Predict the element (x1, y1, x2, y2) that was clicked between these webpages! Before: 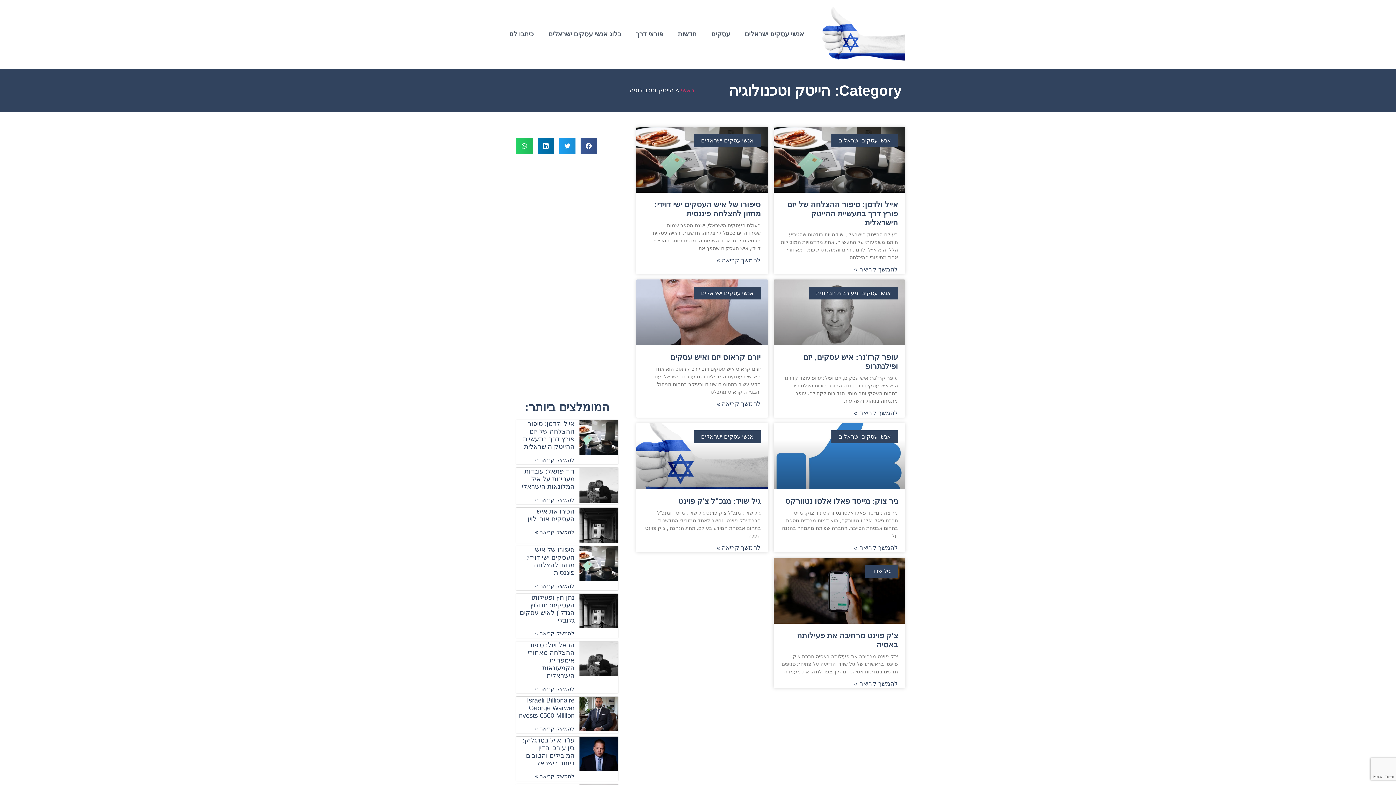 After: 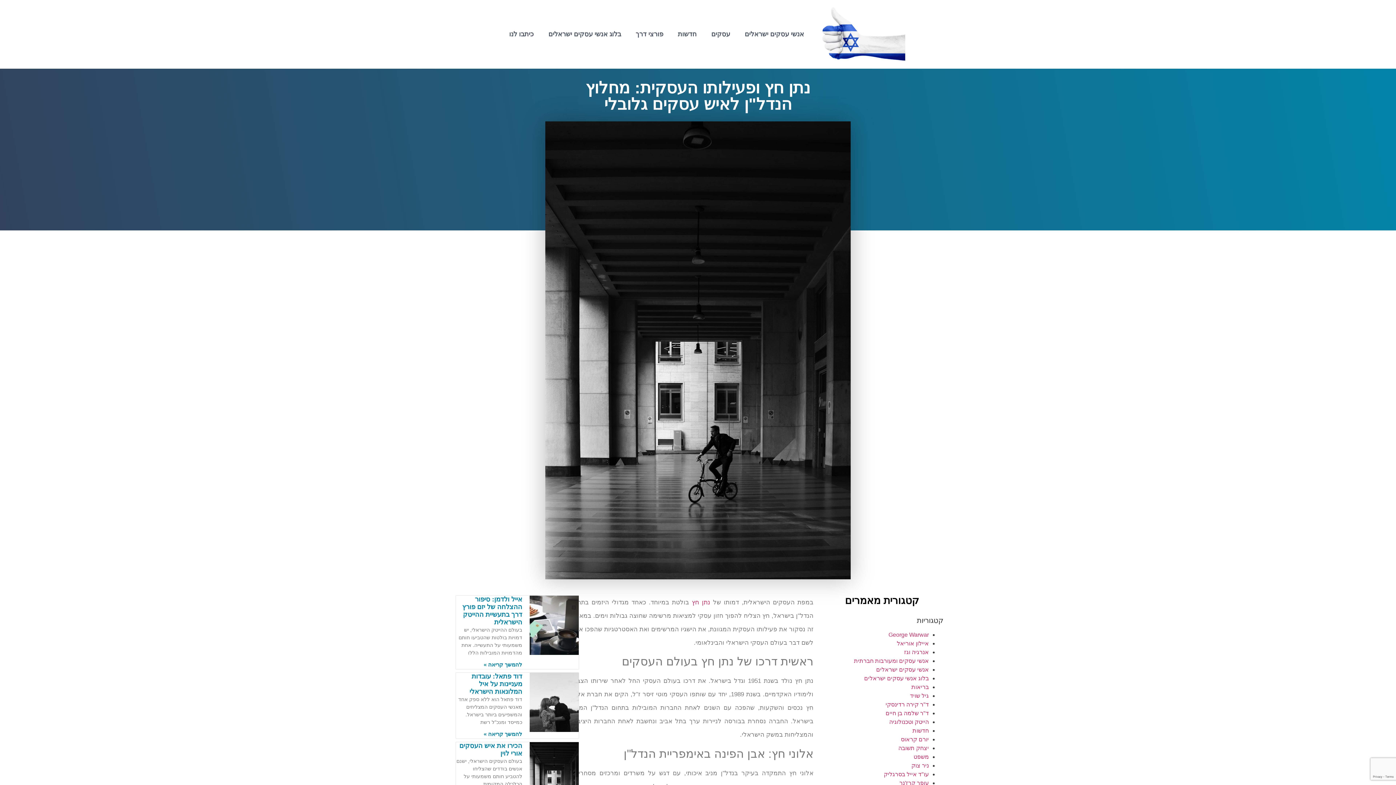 Action: label: נתן חץ ופעילותו העסקית: מחלוץ הנדל"ן לאיש עסקים גלובלי bbox: (519, 594, 574, 624)